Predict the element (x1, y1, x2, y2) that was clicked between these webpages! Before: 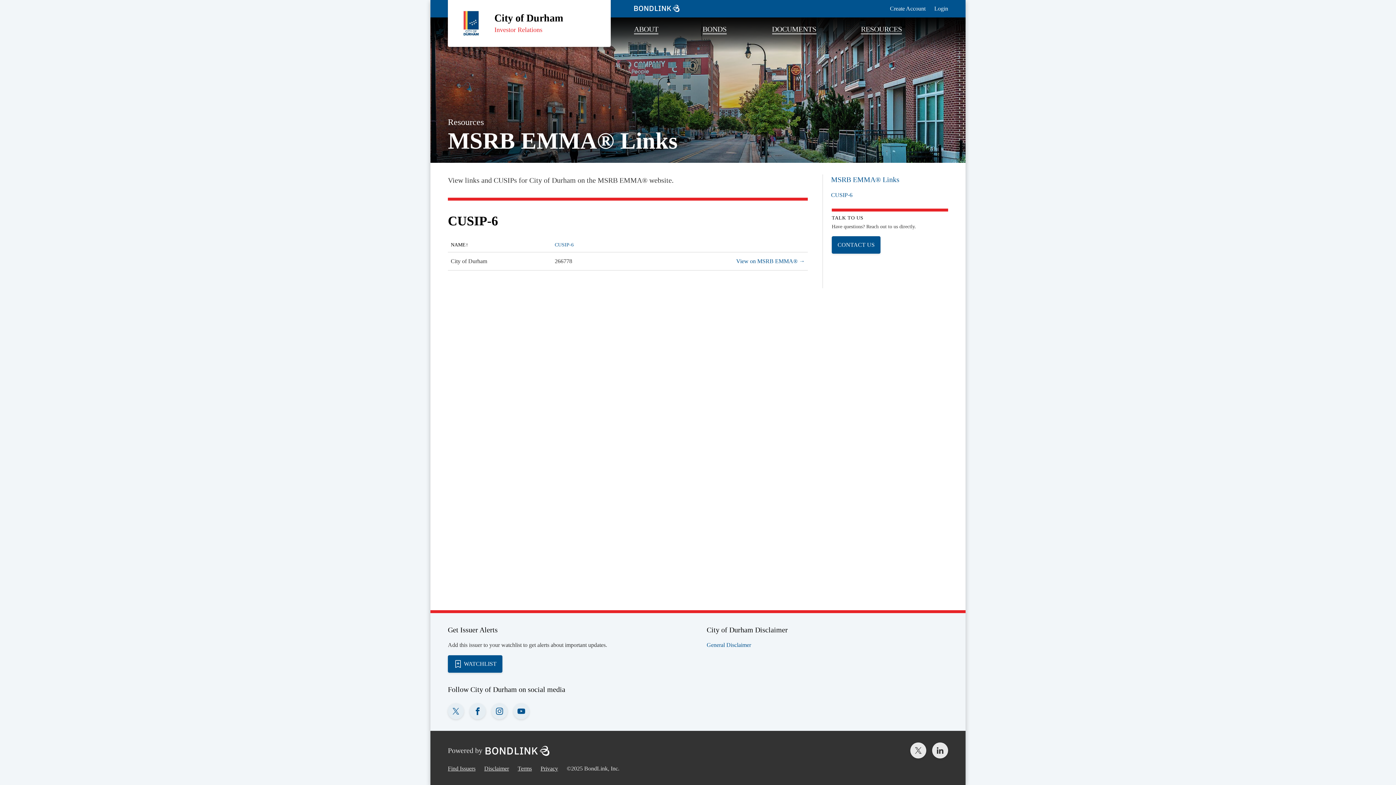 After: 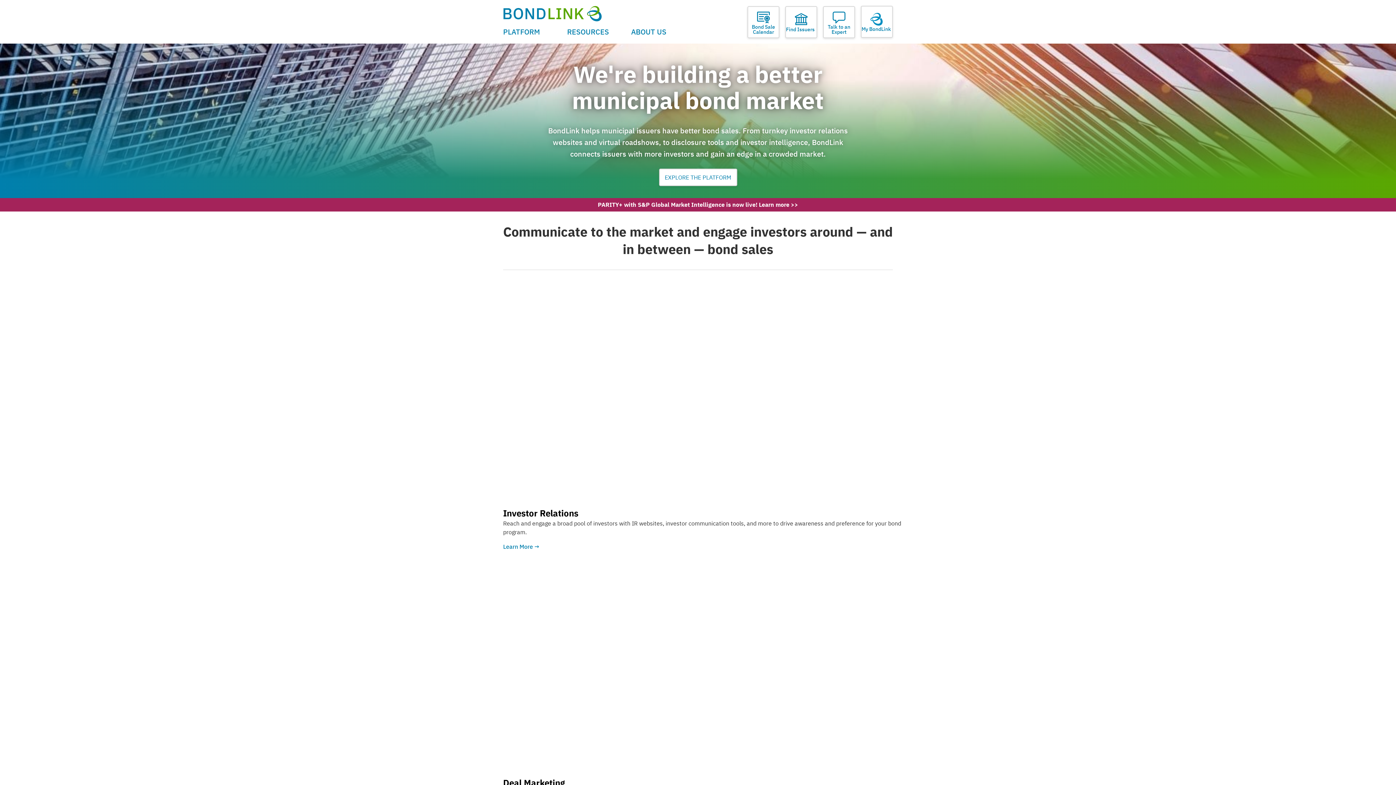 Action: label: BondLink Homepage bbox: (634, 5, 680, 12)